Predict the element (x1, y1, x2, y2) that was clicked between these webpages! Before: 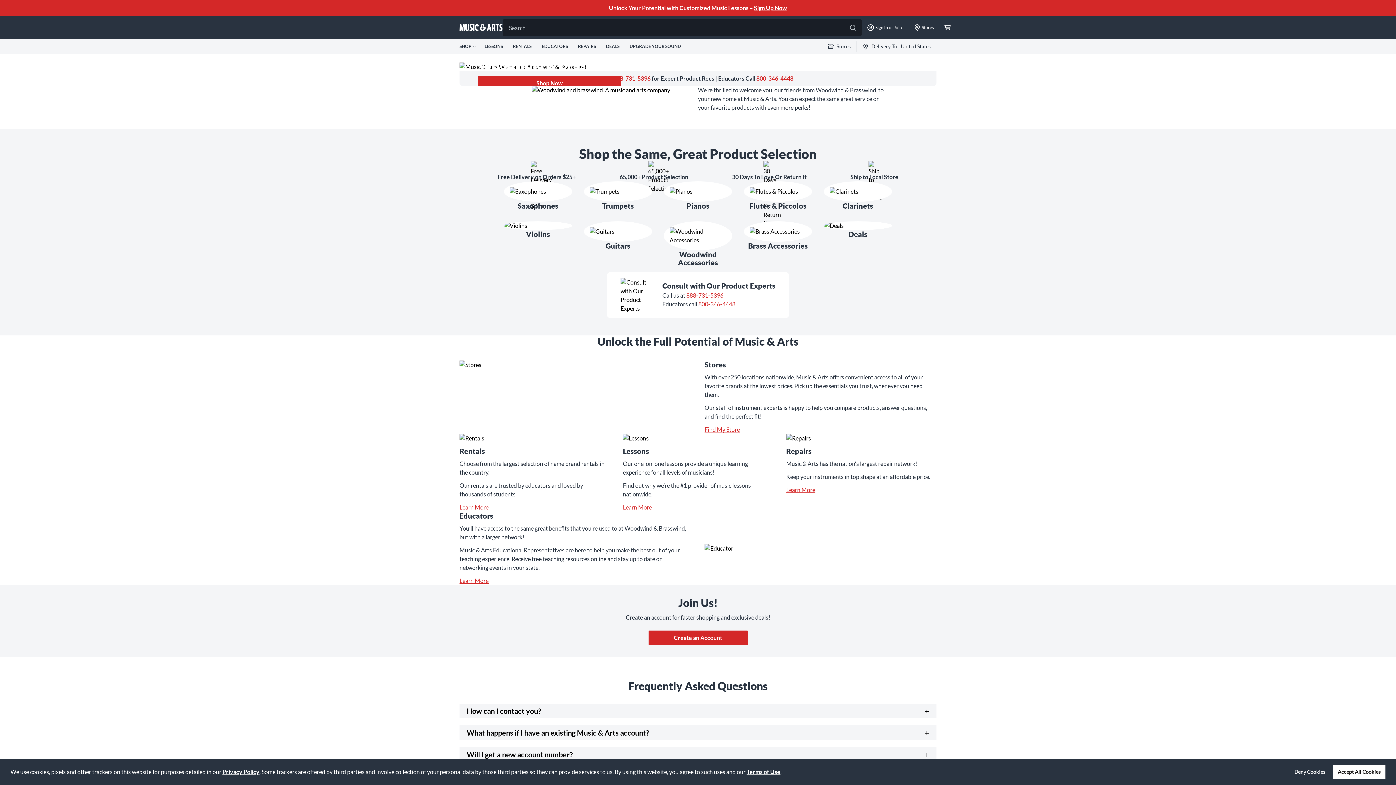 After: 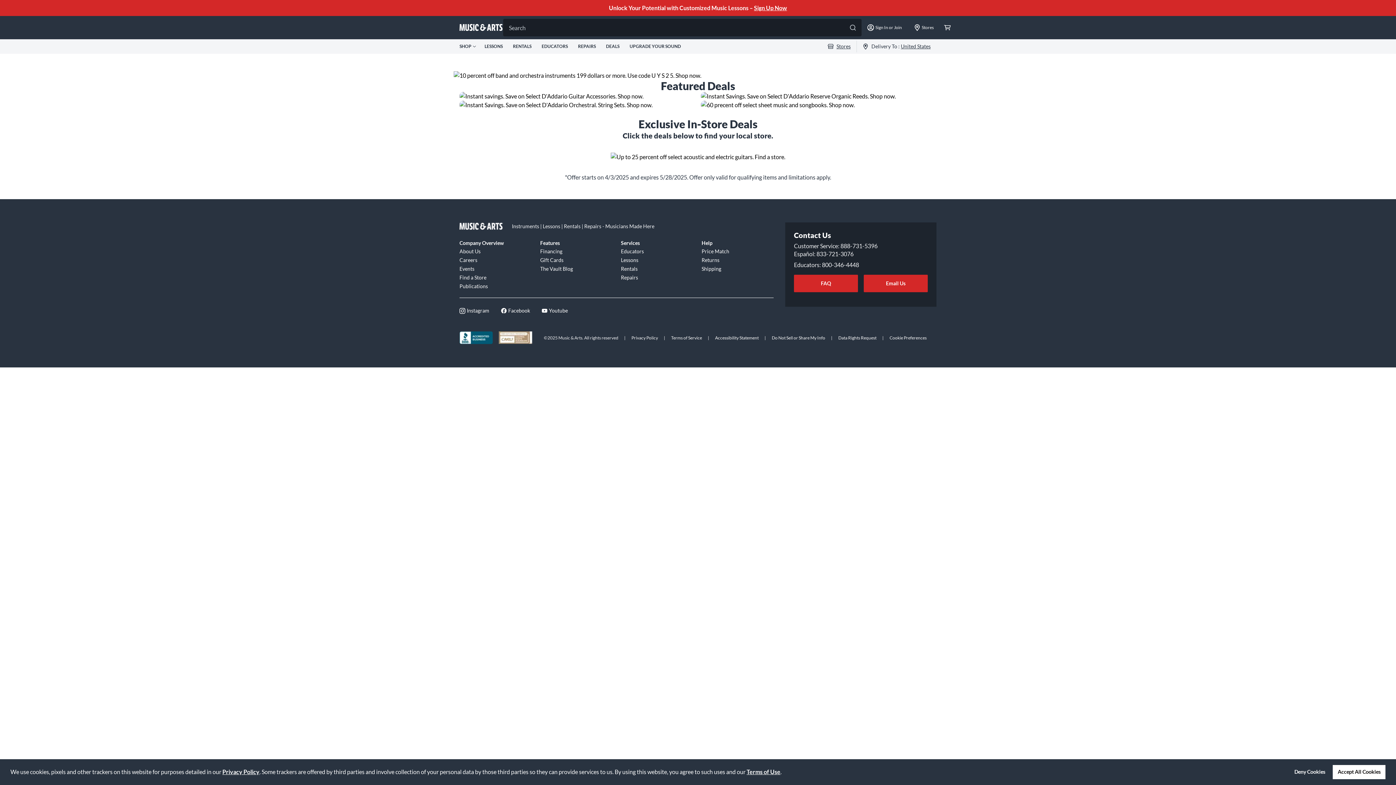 Action: label: DEALS bbox: (606, 44, 621, 48)